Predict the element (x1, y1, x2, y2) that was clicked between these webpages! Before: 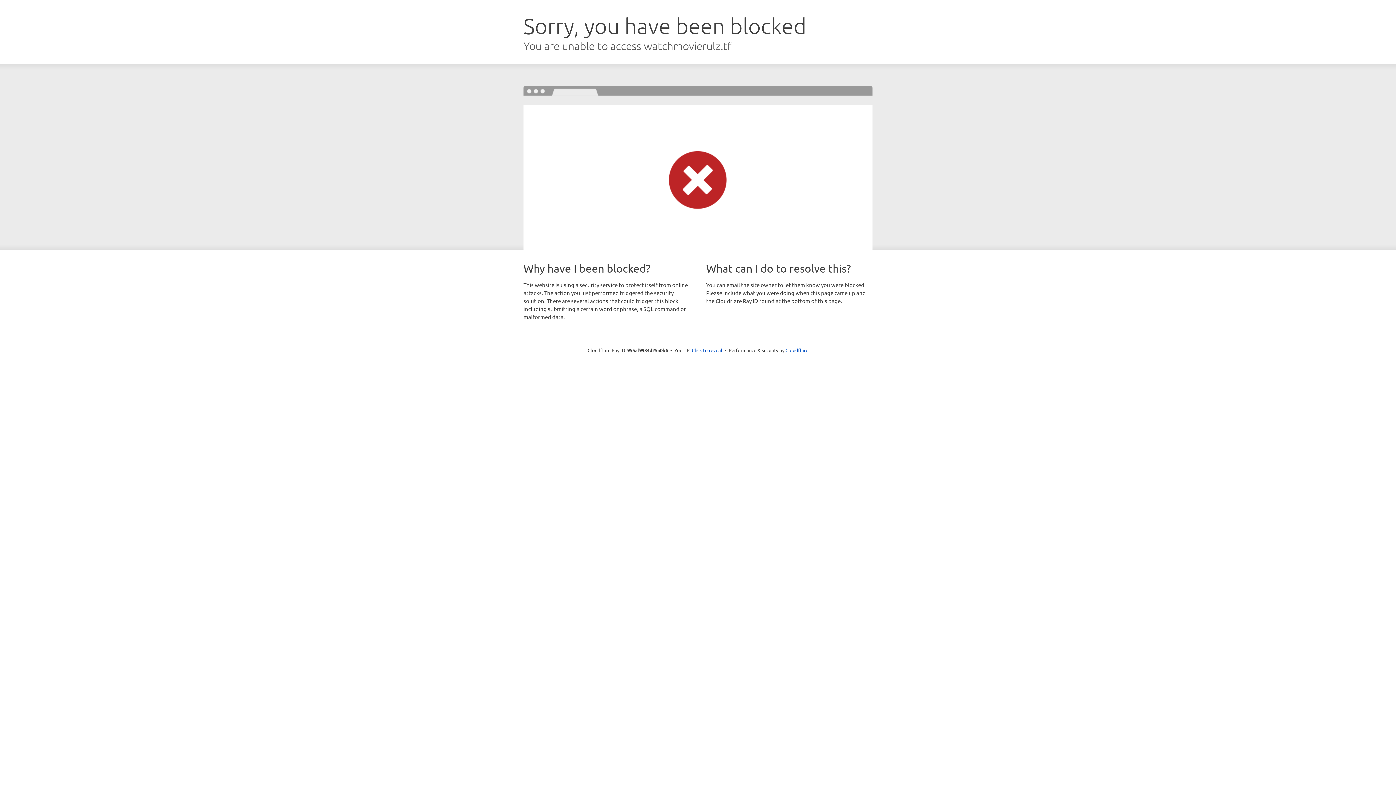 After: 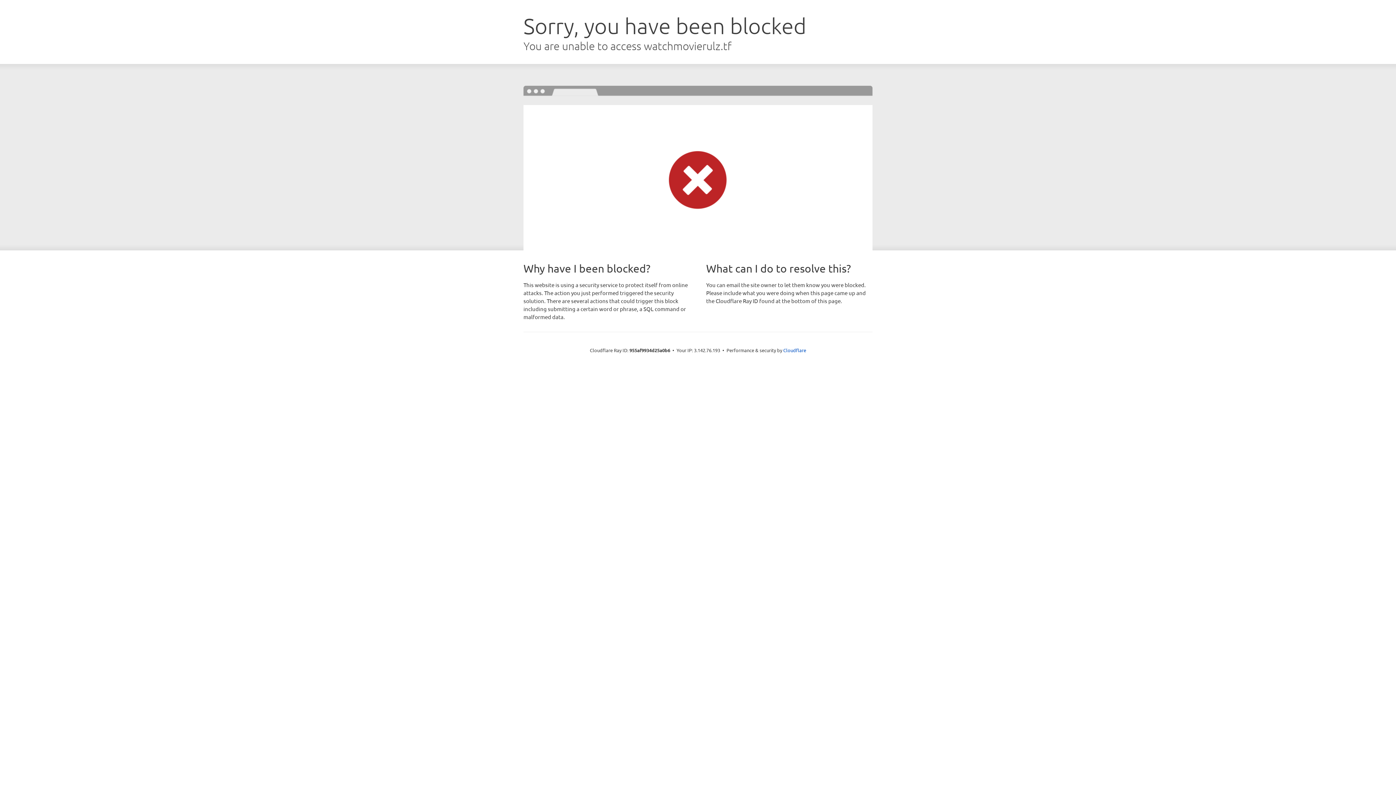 Action: label: Click to reveal bbox: (692, 346, 722, 353)